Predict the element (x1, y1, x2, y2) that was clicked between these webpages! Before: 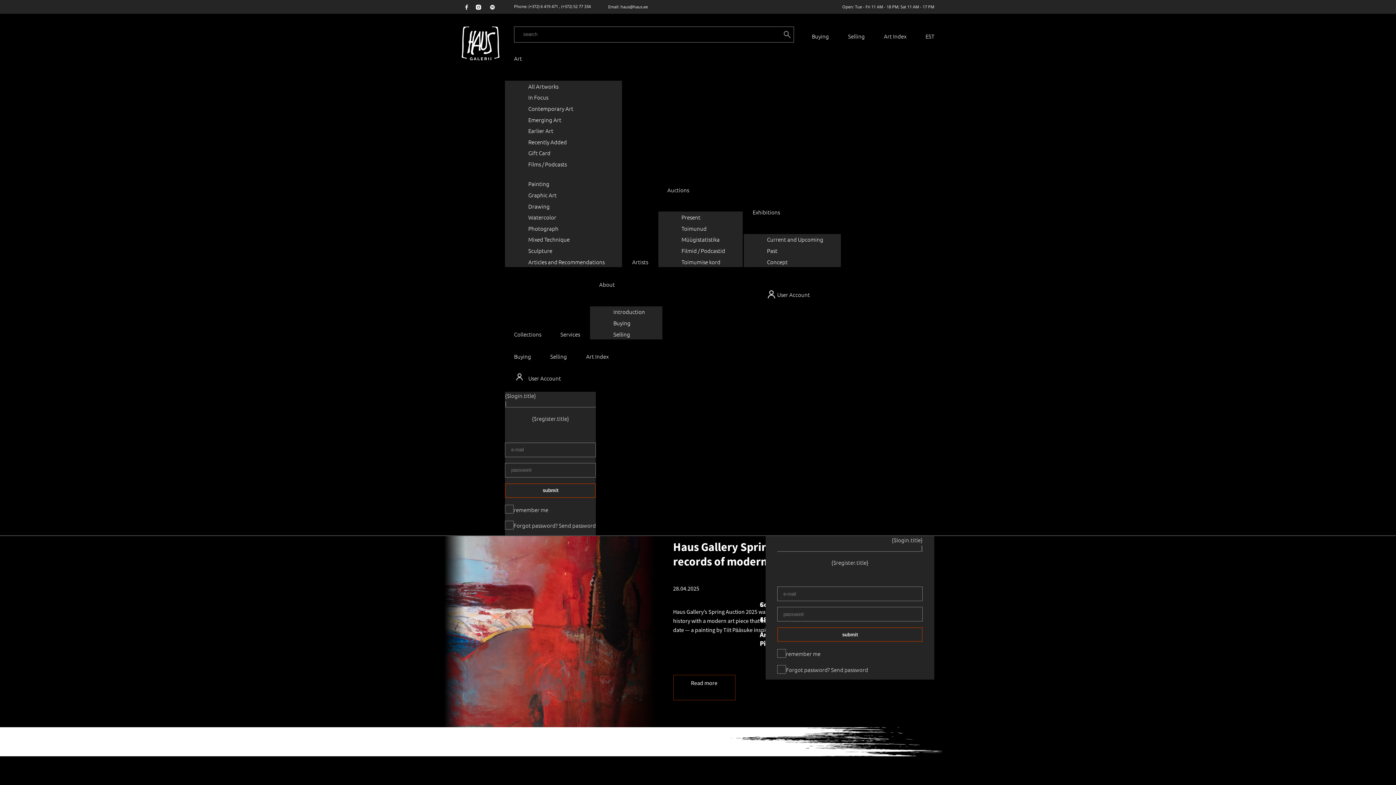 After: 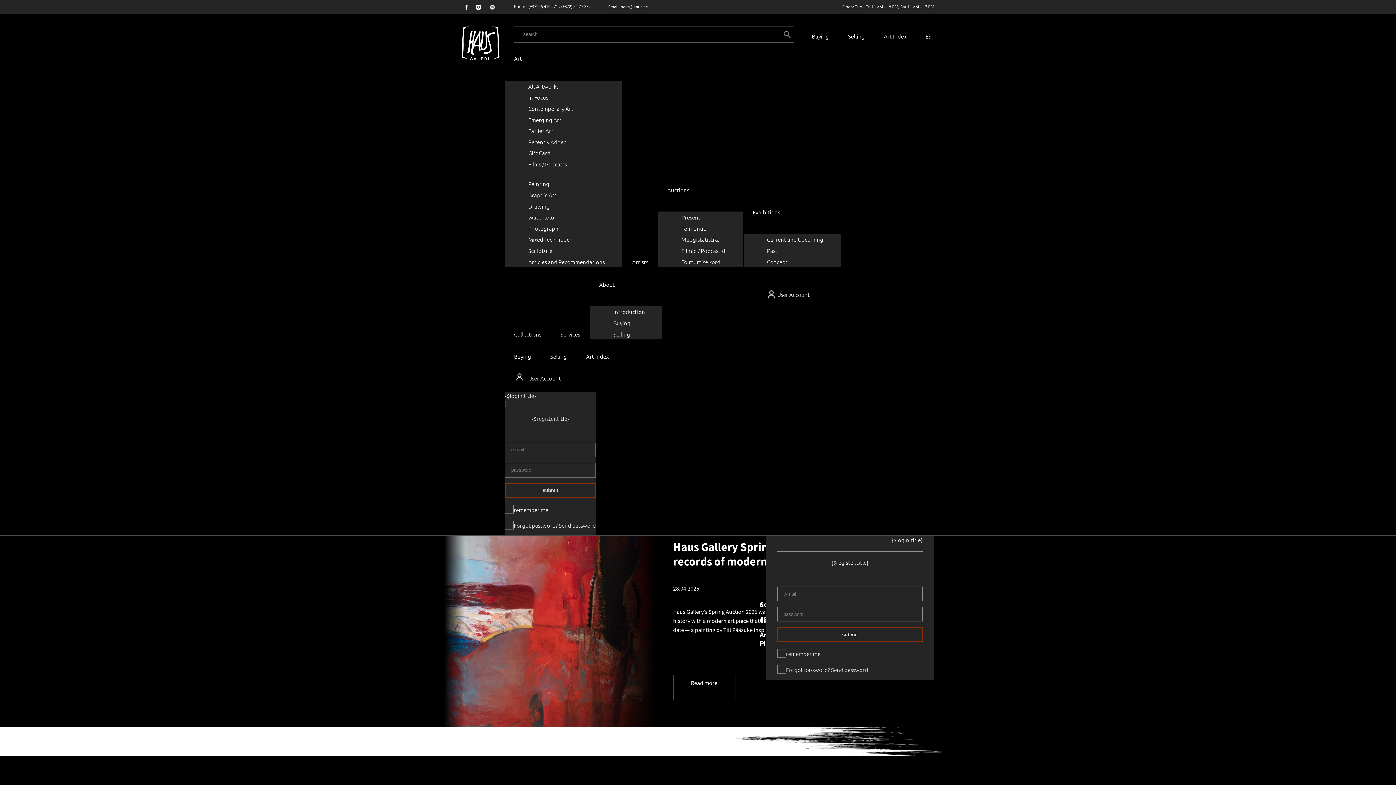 Action: label: Art Index bbox: (577, 347, 617, 370)